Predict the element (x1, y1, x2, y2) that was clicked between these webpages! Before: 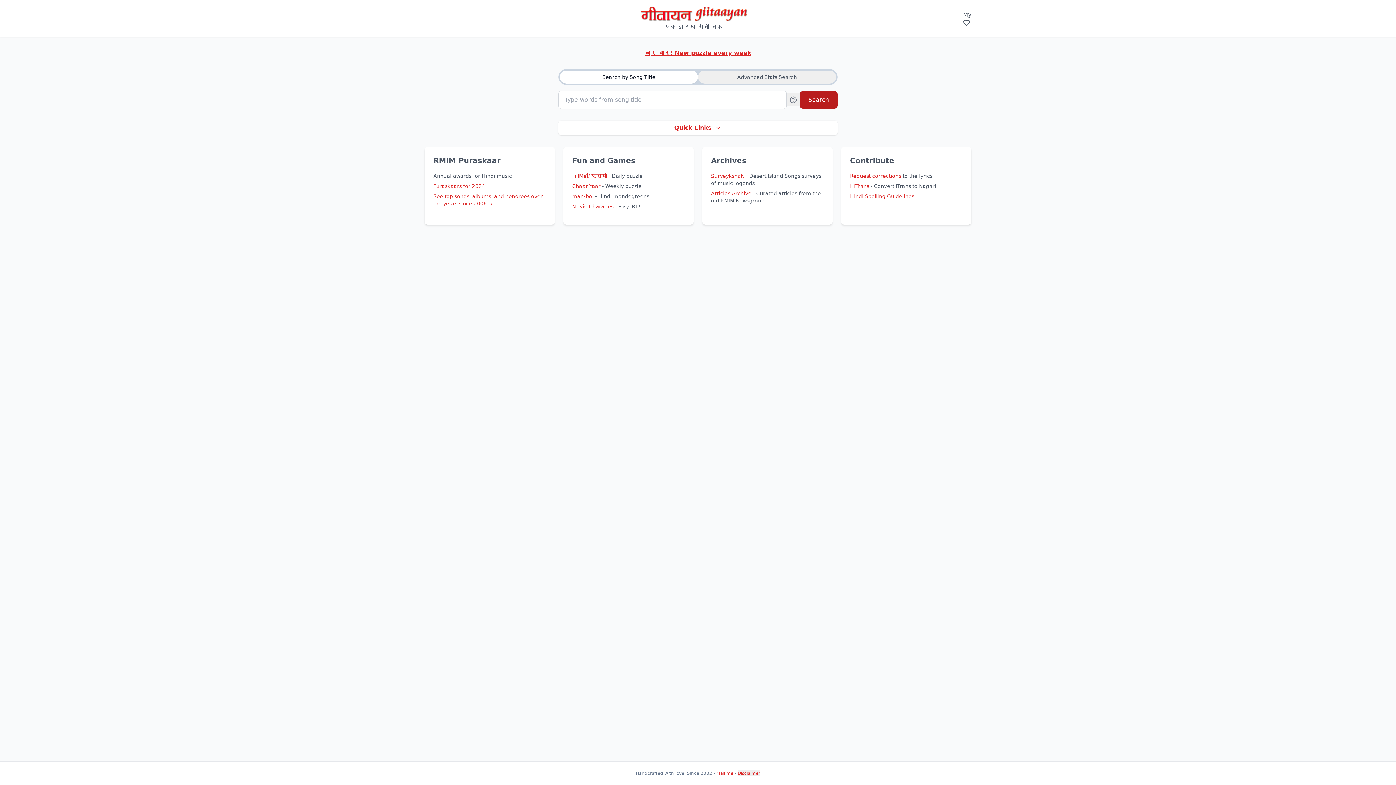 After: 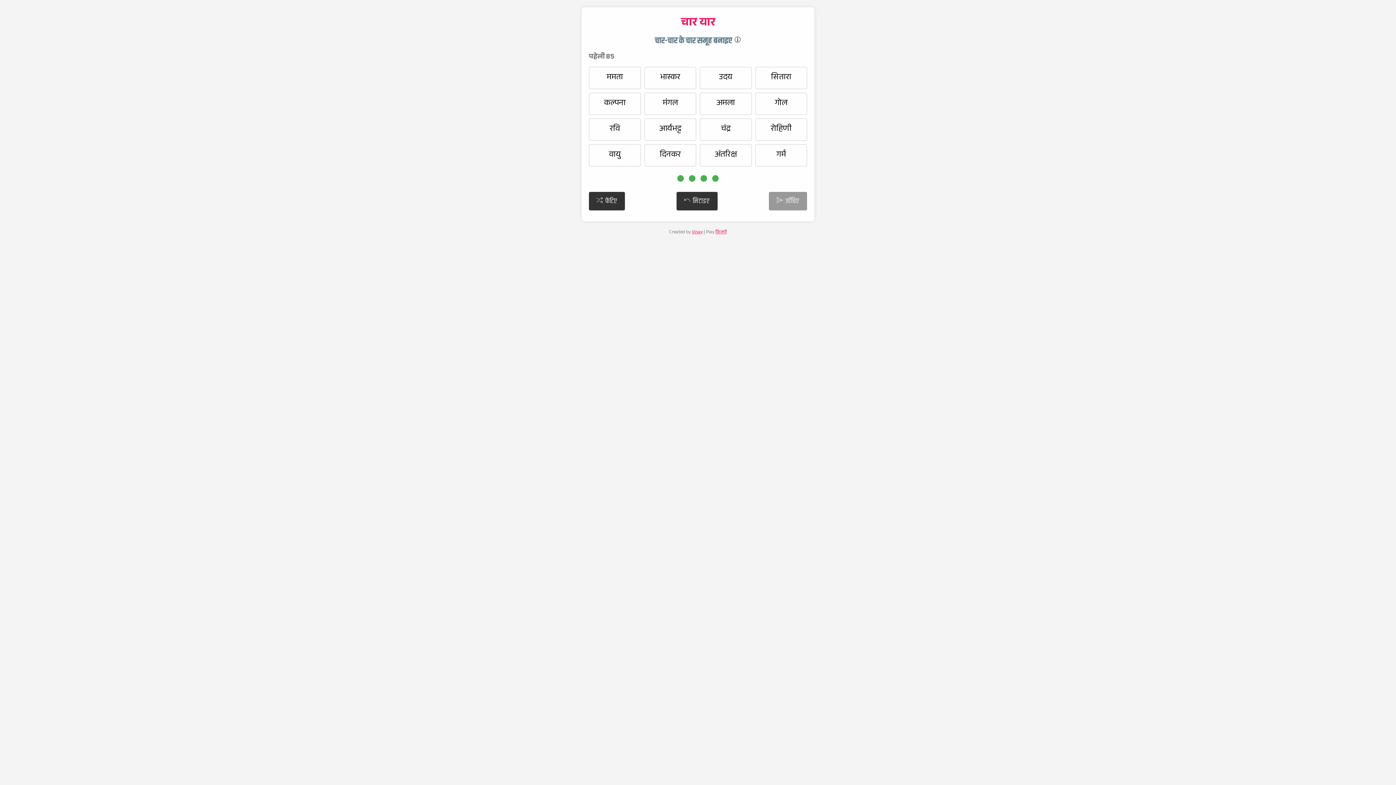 Action: bbox: (572, 183, 600, 189) label: Chaar Yaar